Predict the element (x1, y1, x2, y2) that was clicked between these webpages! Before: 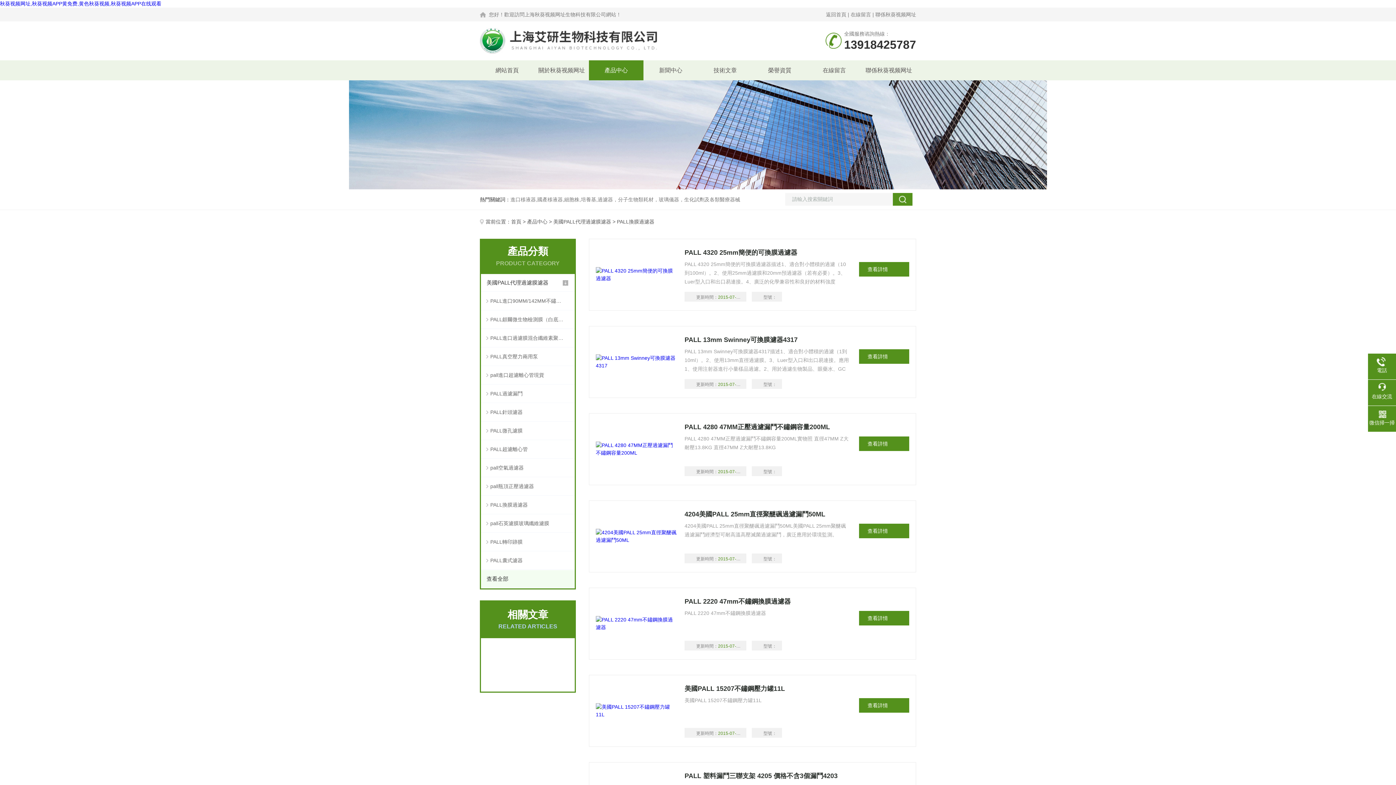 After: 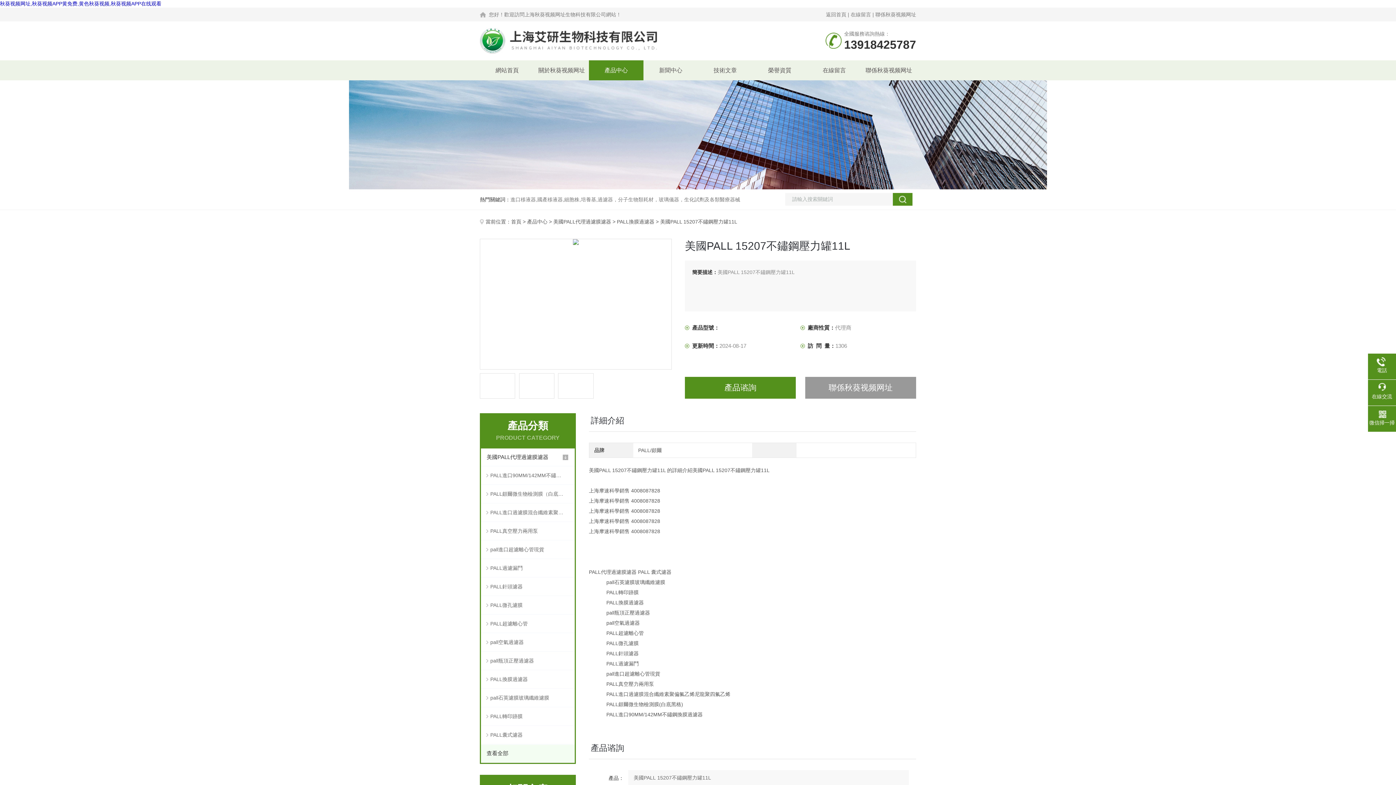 Action: label: 查看詳情 bbox: (867, 702, 900, 708)